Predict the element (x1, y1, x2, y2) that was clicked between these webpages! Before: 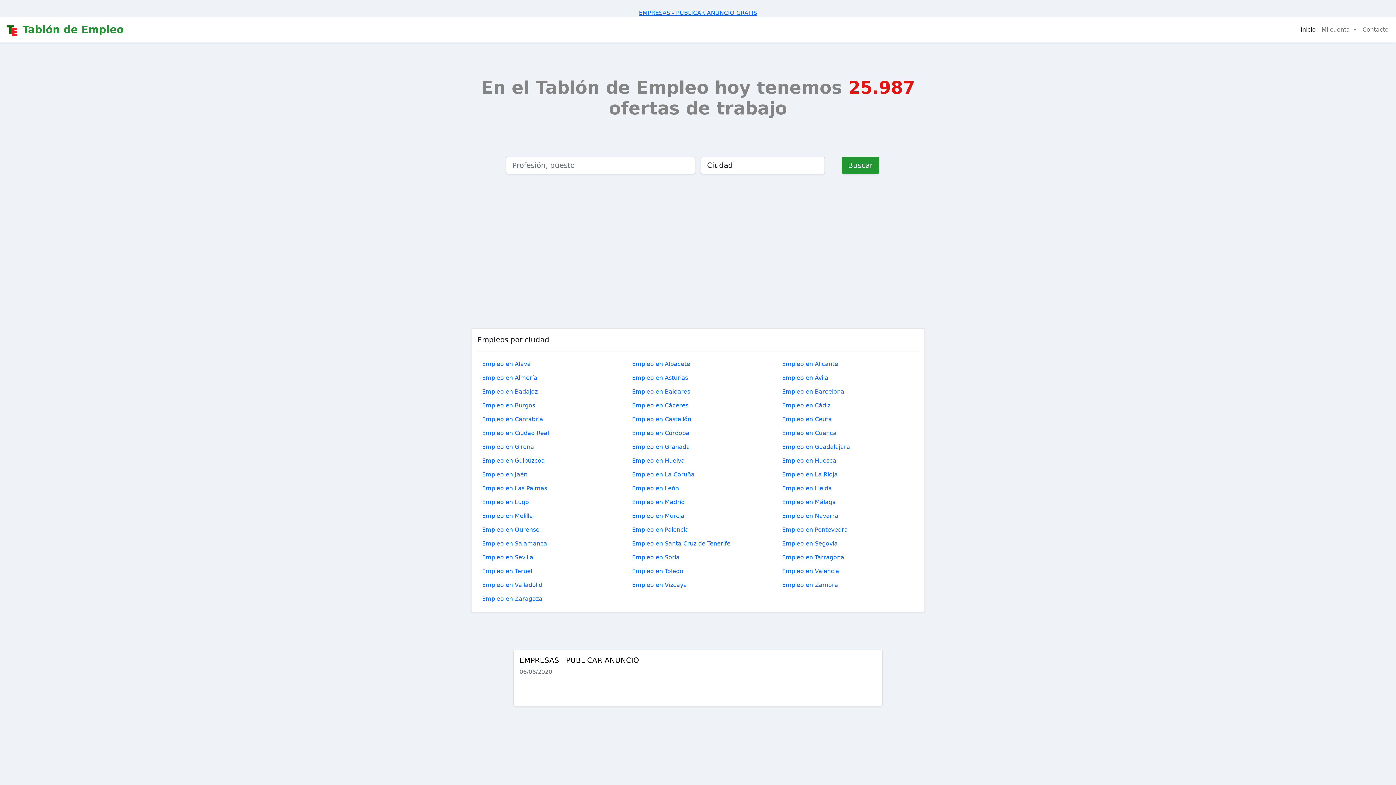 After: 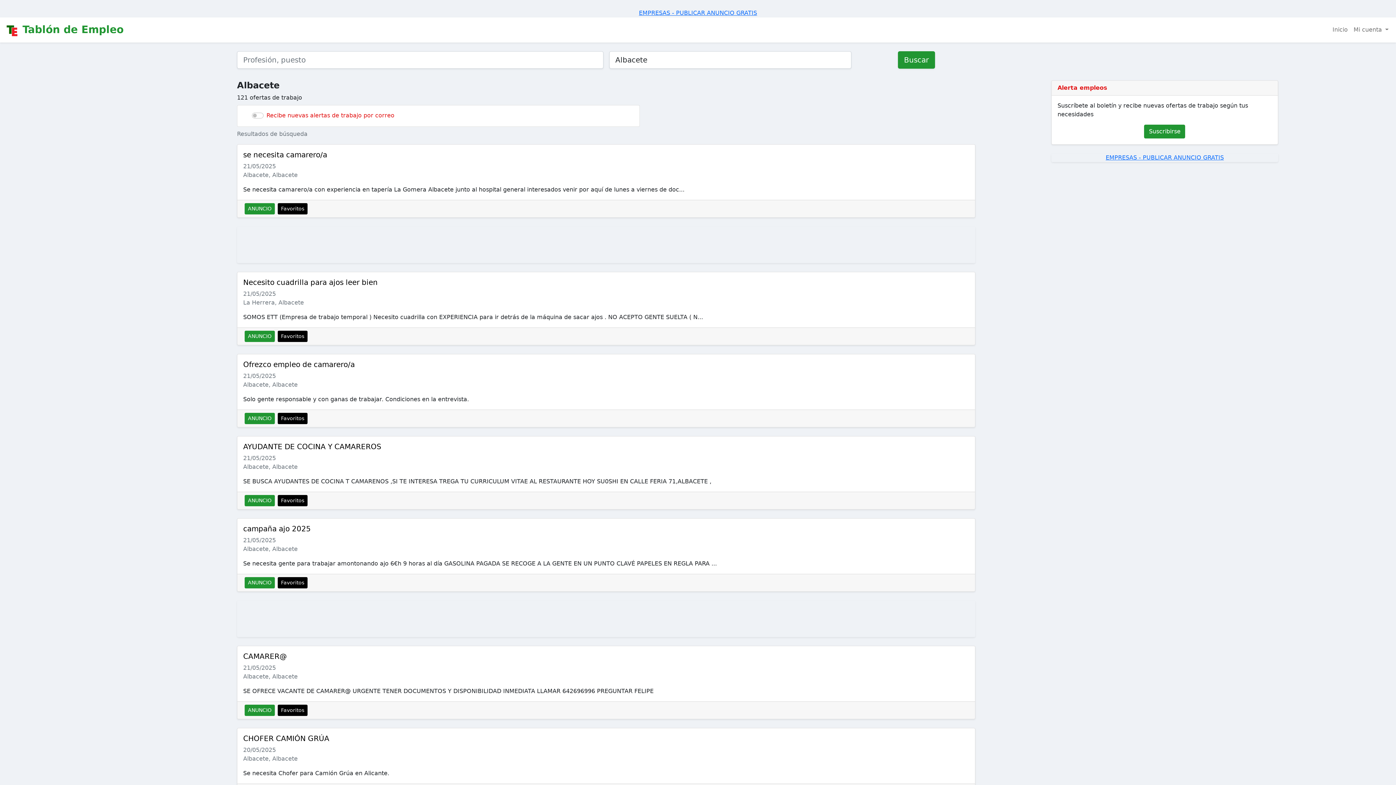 Action: bbox: (627, 357, 695, 371) label: Empleo en Albacete